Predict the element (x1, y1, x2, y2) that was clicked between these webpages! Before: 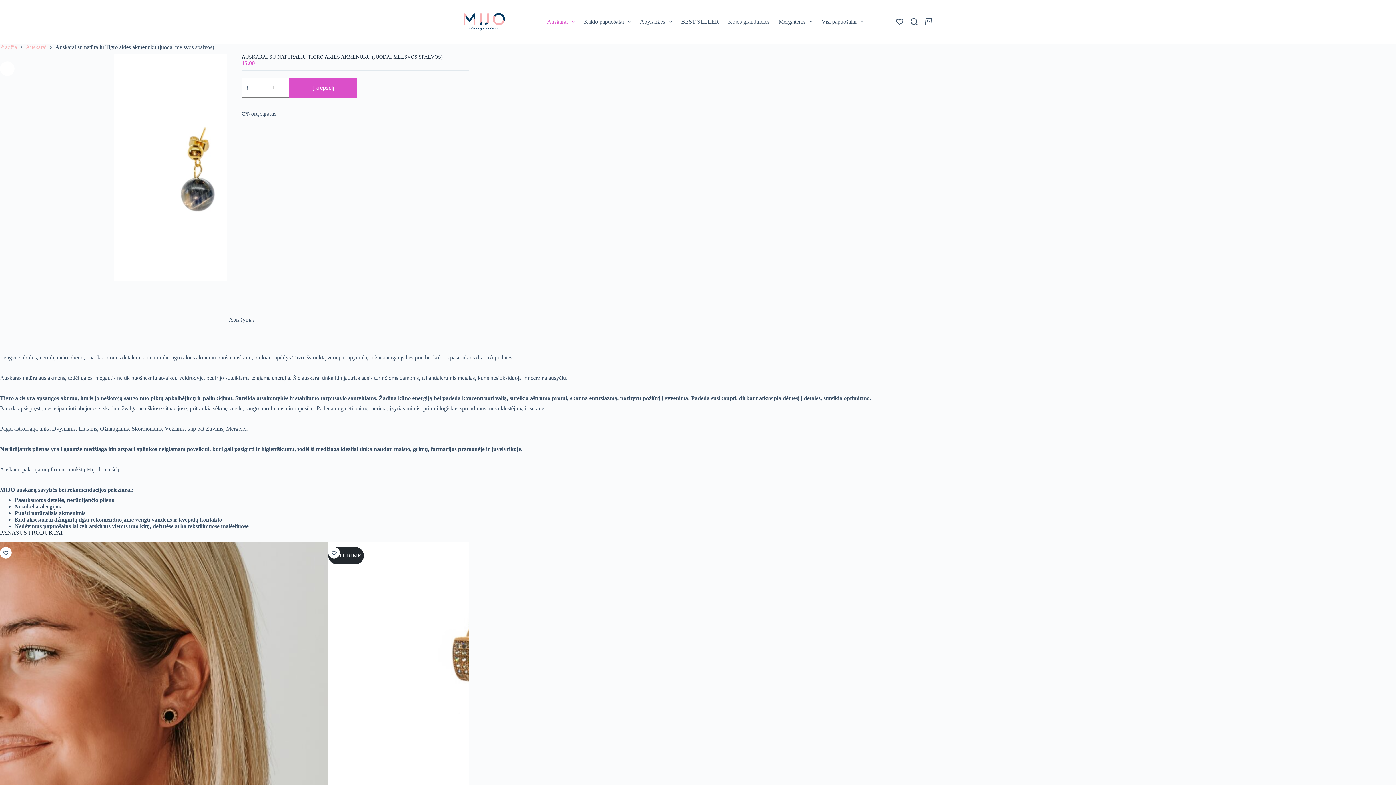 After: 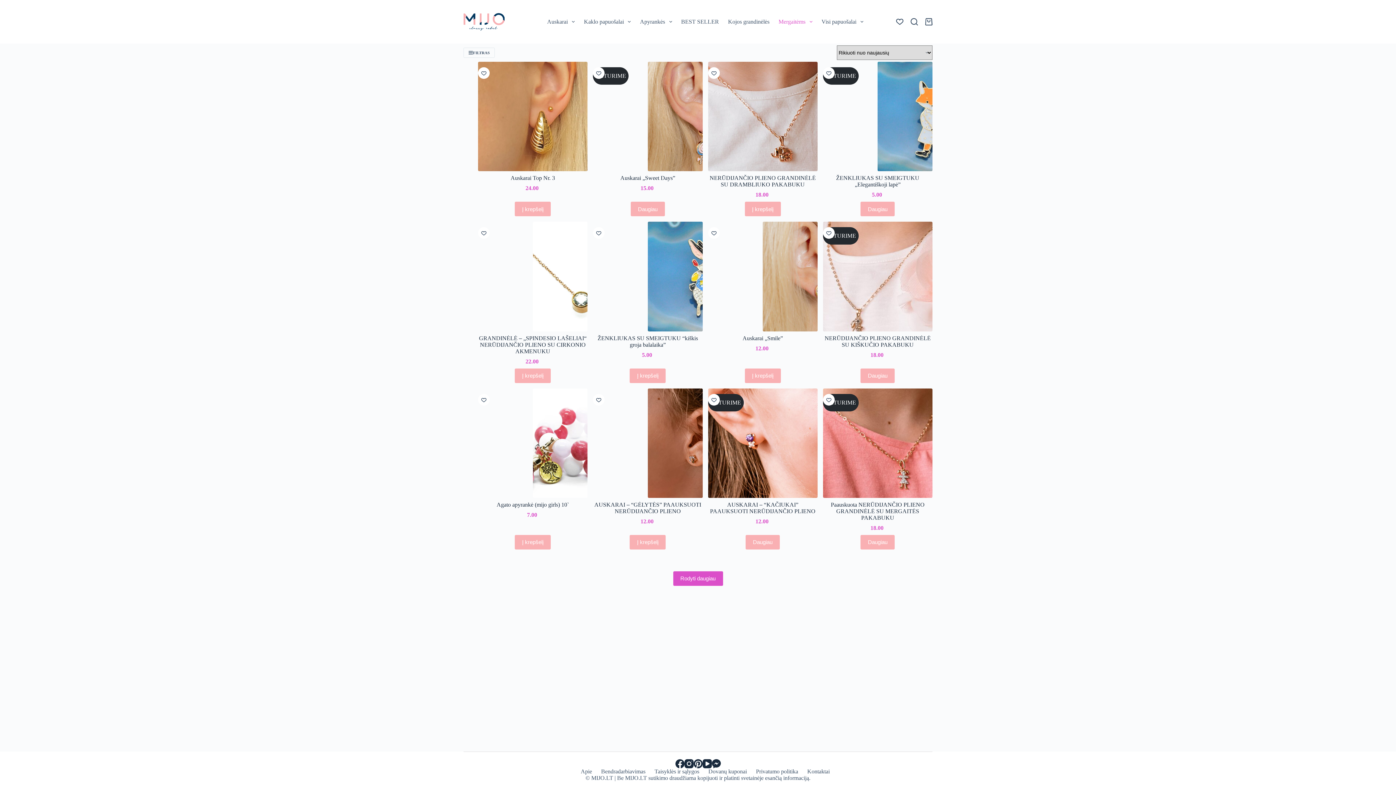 Action: label: Mergaitėms bbox: (774, 0, 817, 43)